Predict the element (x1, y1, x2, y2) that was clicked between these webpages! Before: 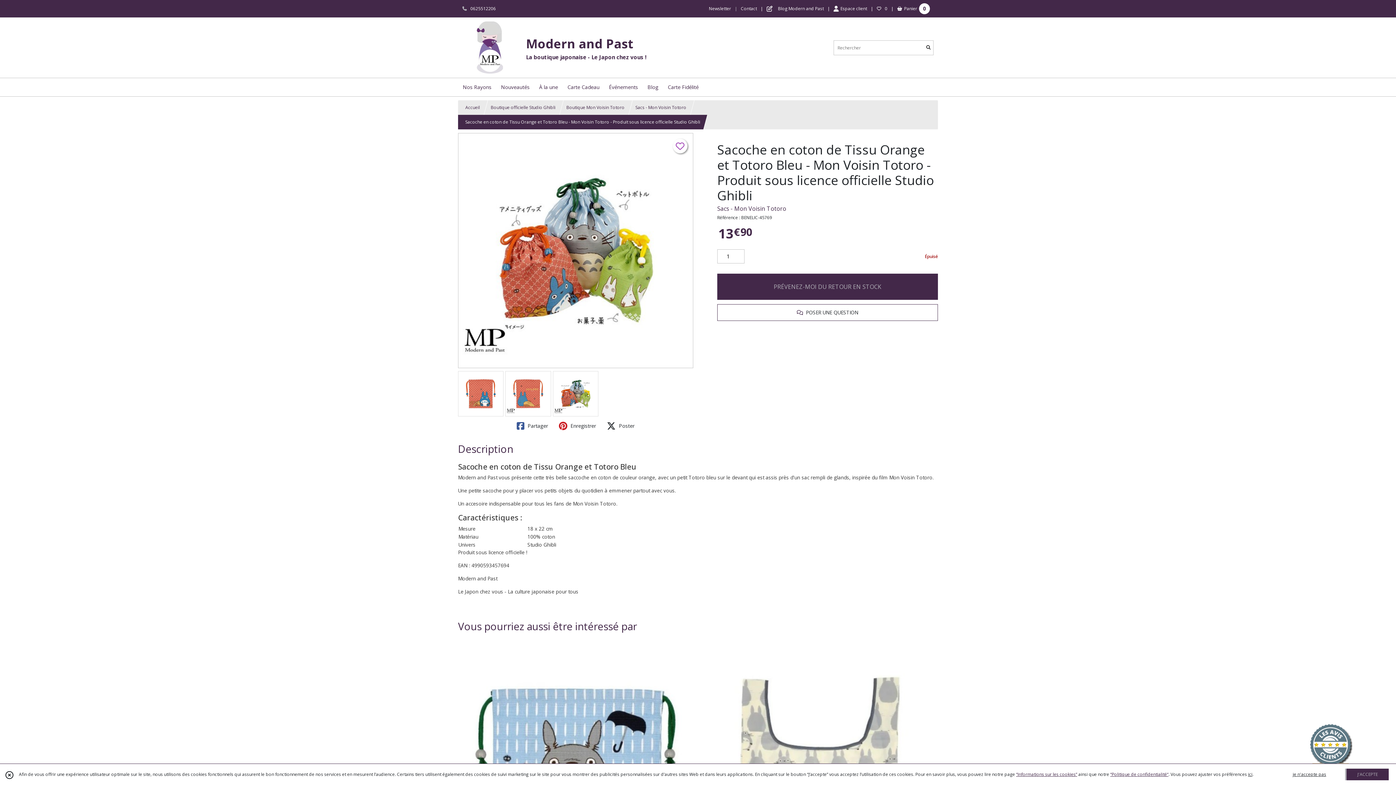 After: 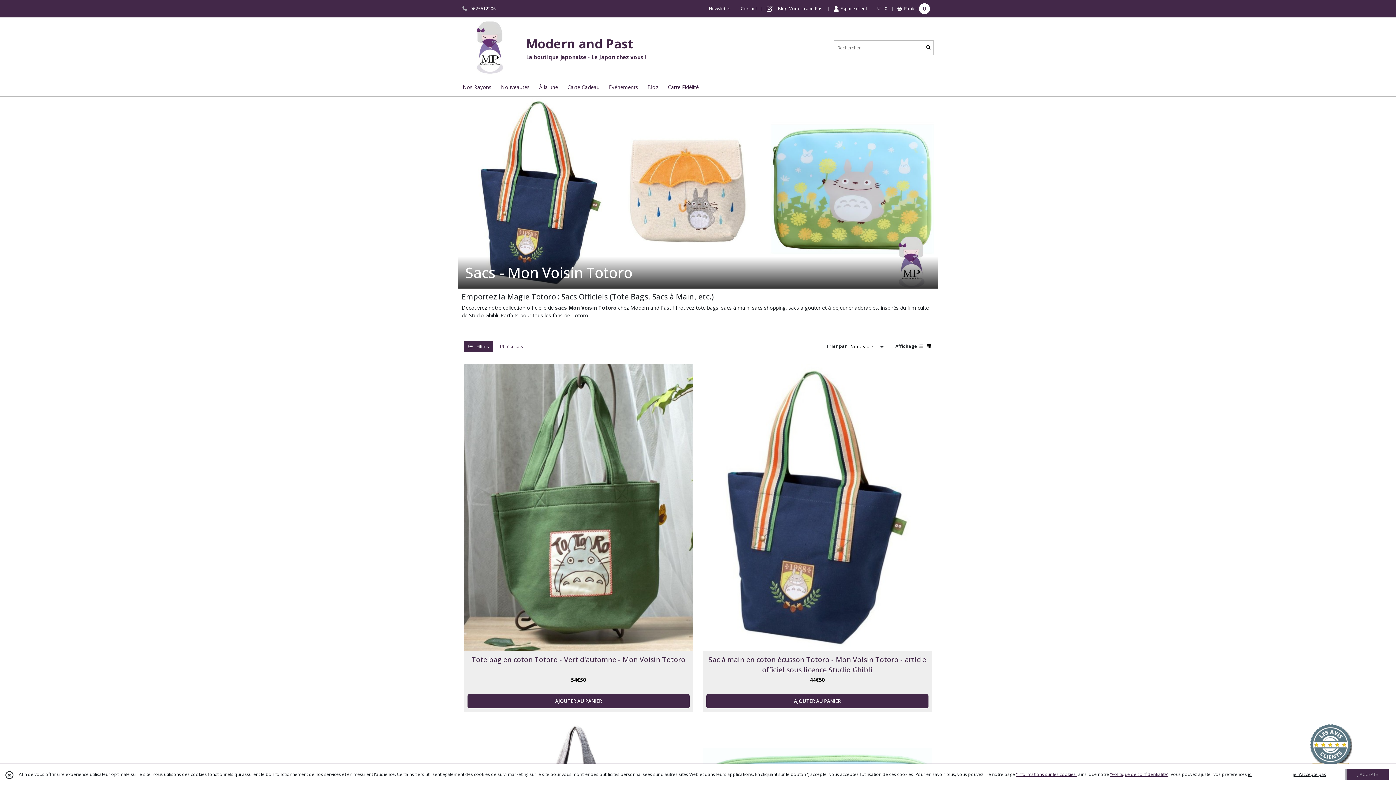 Action: bbox: (635, 104, 686, 110) label: Sacs - Mon Voisin Totoro